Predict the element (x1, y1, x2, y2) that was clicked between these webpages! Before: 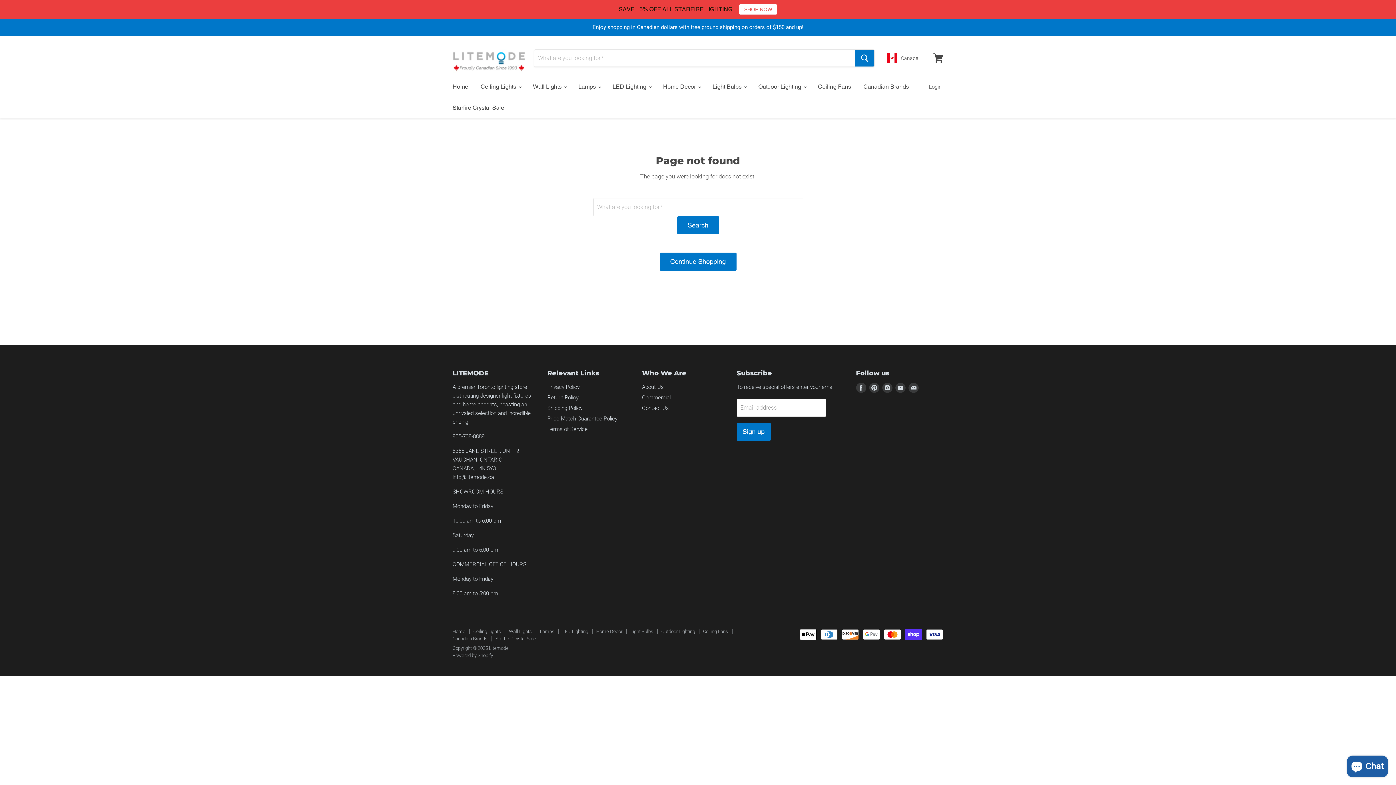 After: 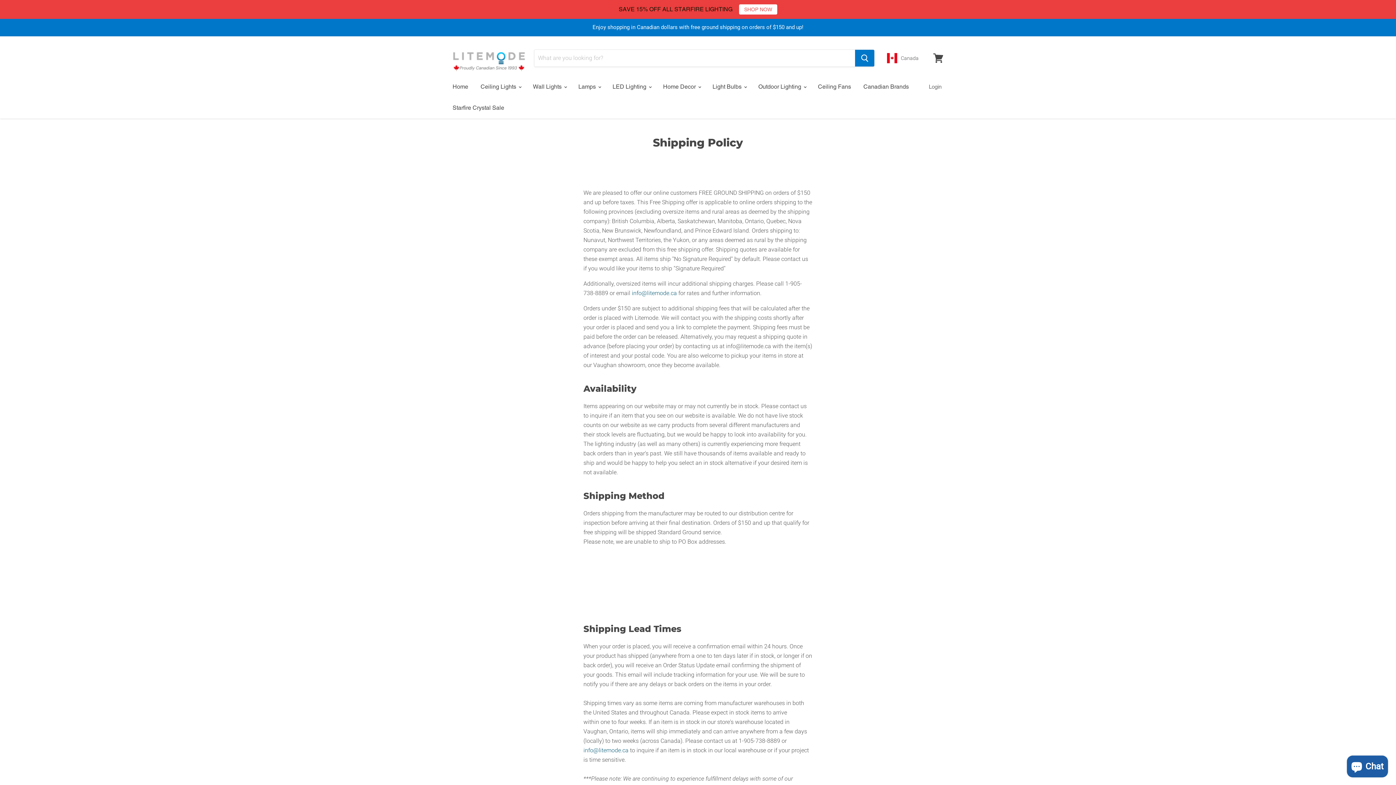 Action: label: Shipping Policy bbox: (547, 405, 582, 411)